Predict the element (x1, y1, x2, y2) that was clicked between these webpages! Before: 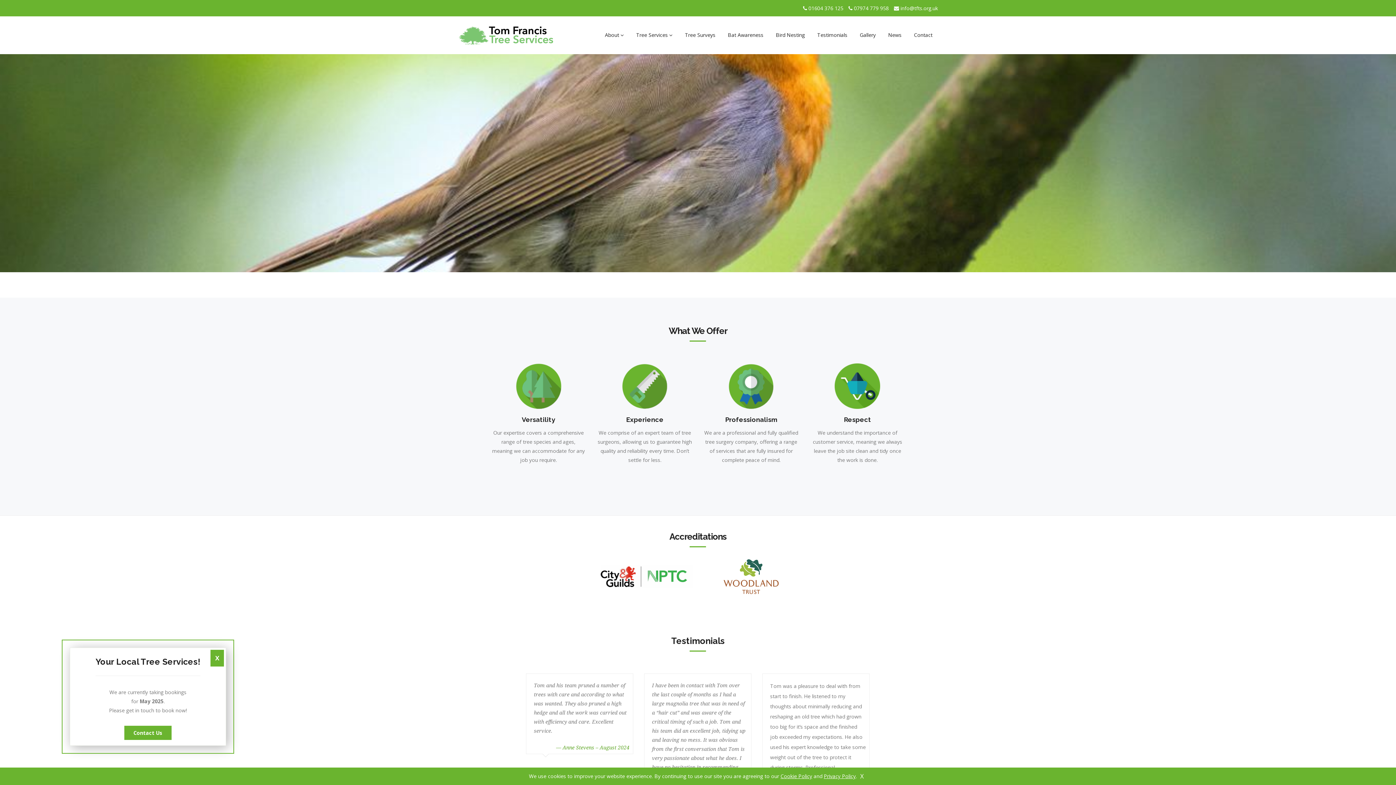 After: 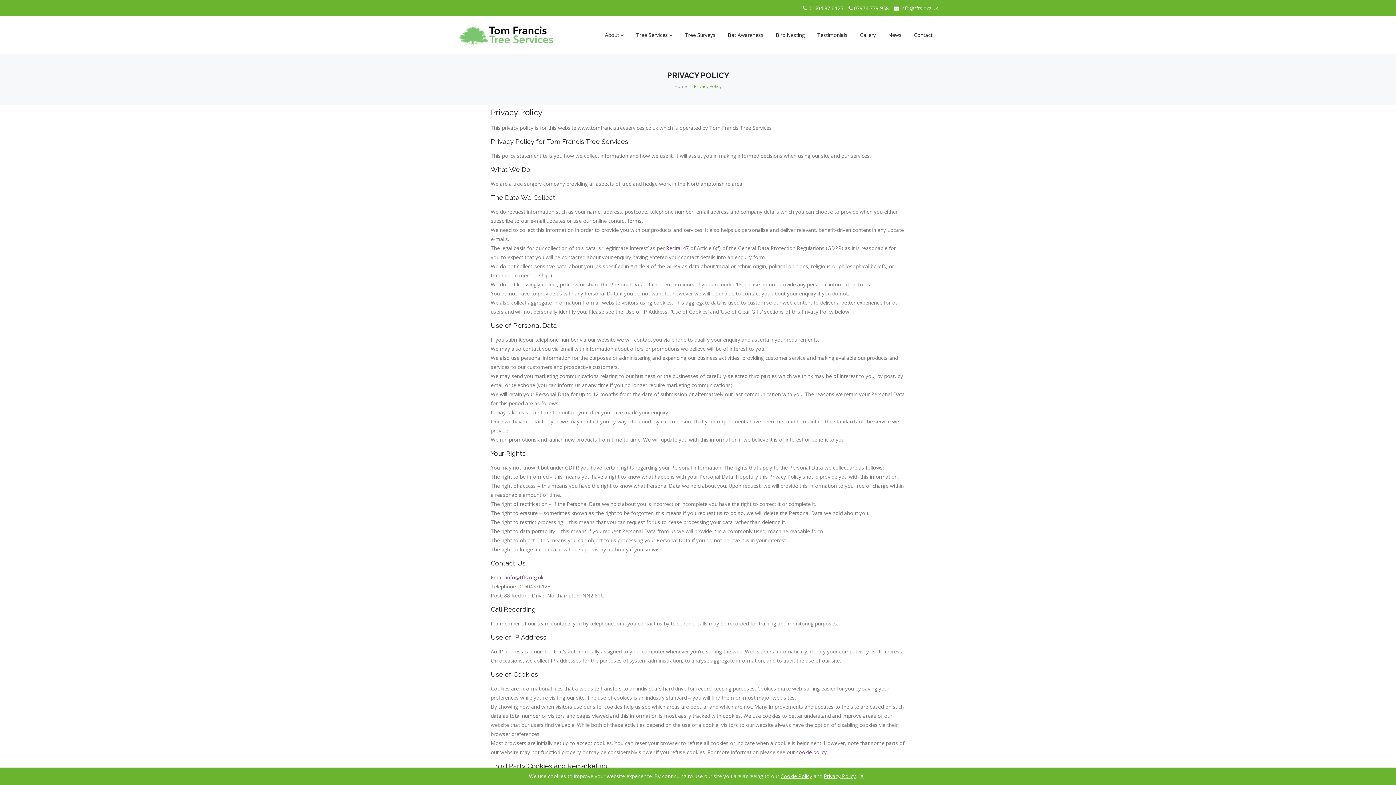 Action: label: Privacy Policy bbox: (824, 773, 856, 780)